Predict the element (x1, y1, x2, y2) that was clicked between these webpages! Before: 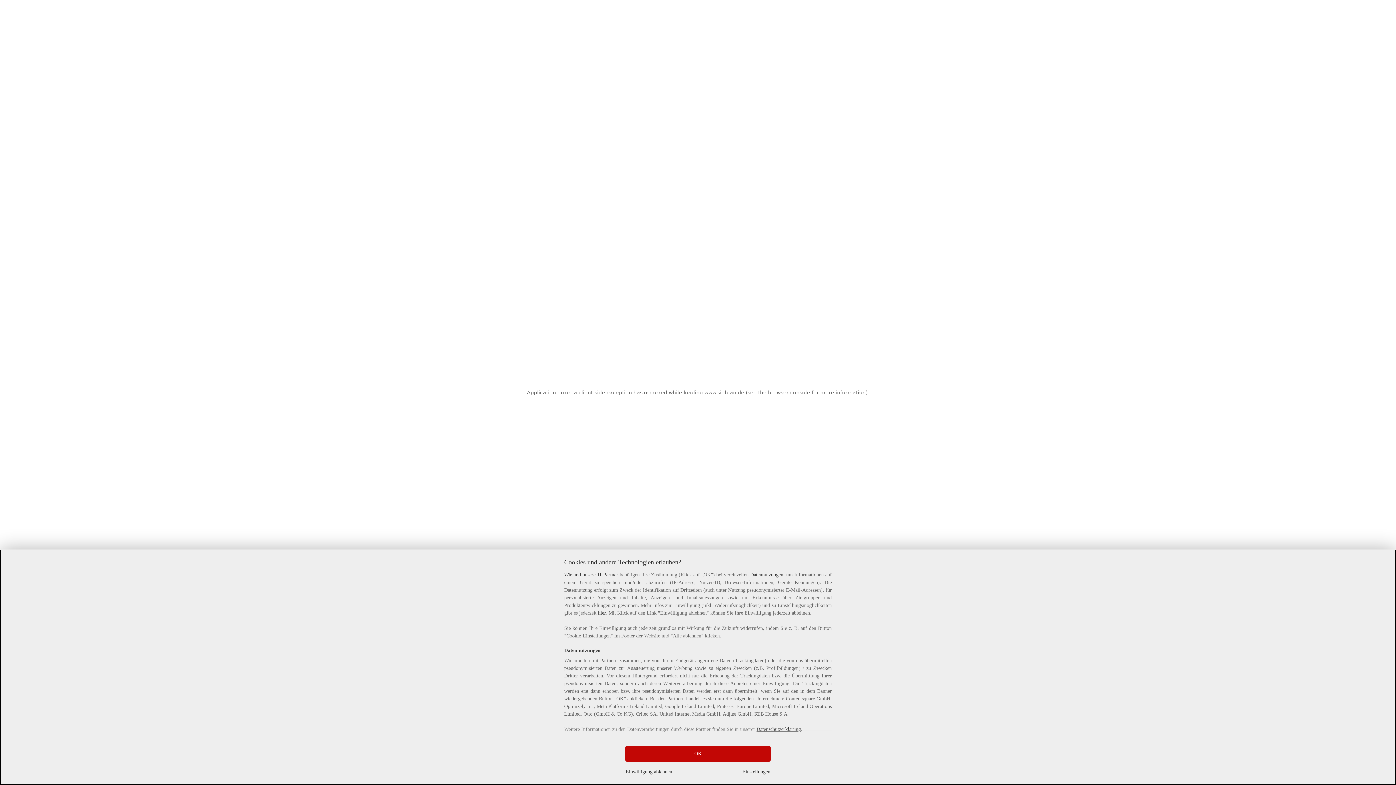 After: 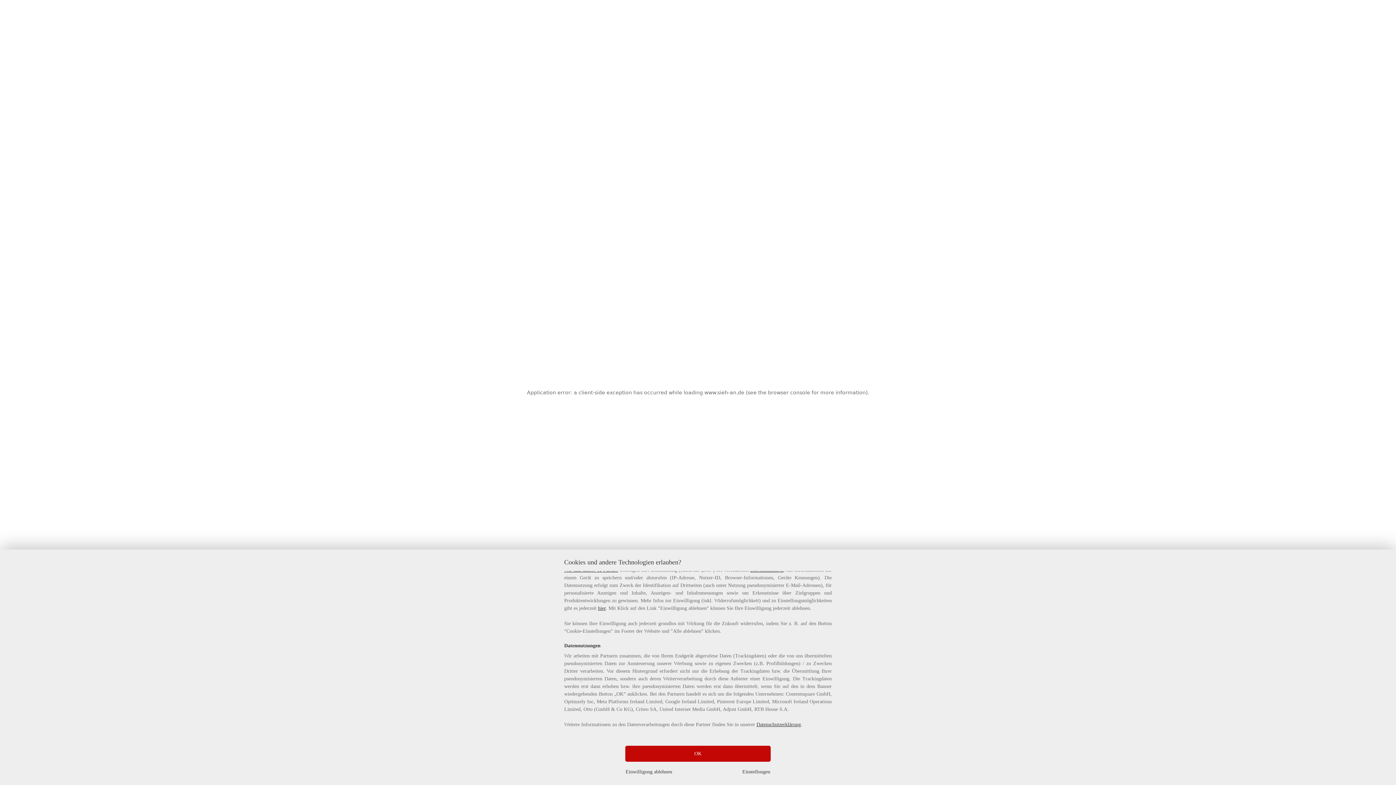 Action: bbox: (564, 572, 618, 577) label: Wir und unsere 11 Partner